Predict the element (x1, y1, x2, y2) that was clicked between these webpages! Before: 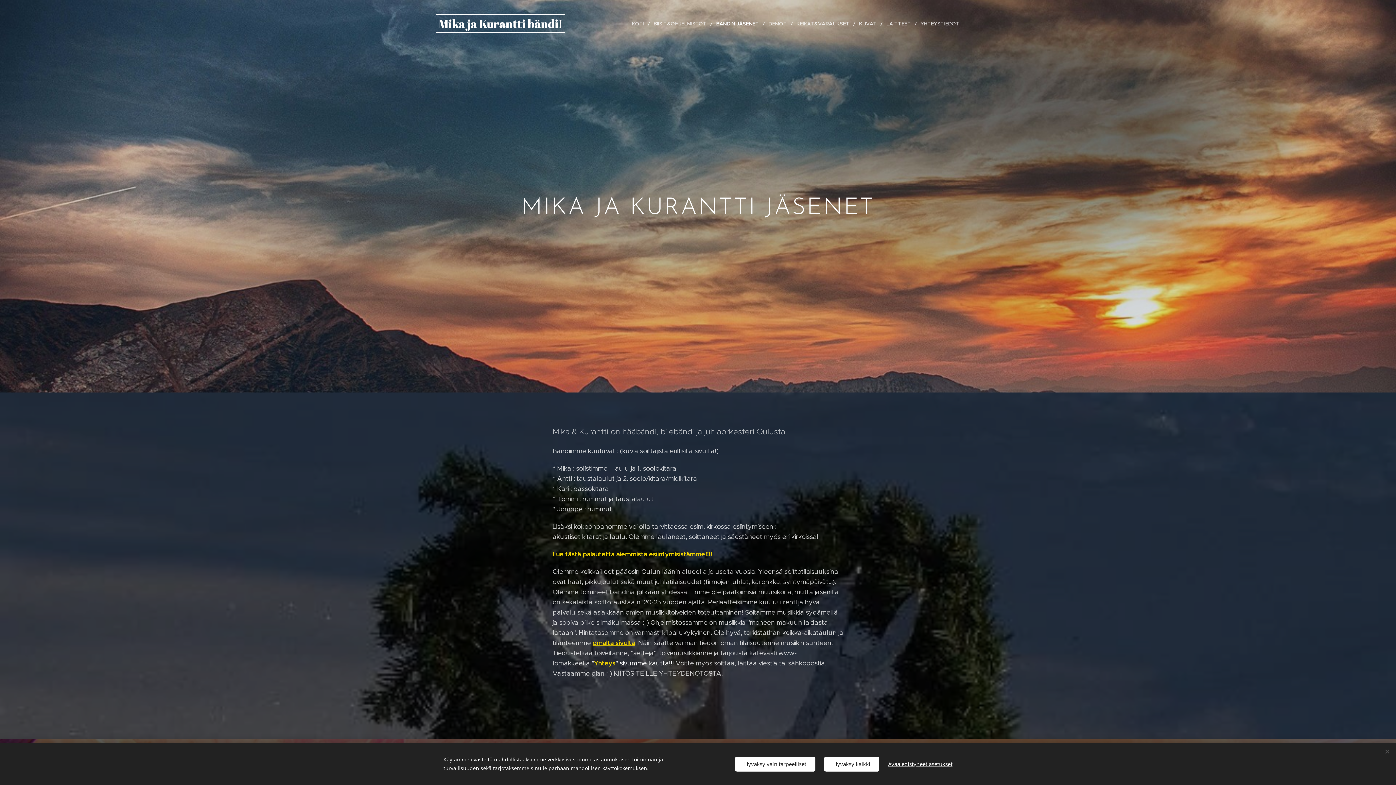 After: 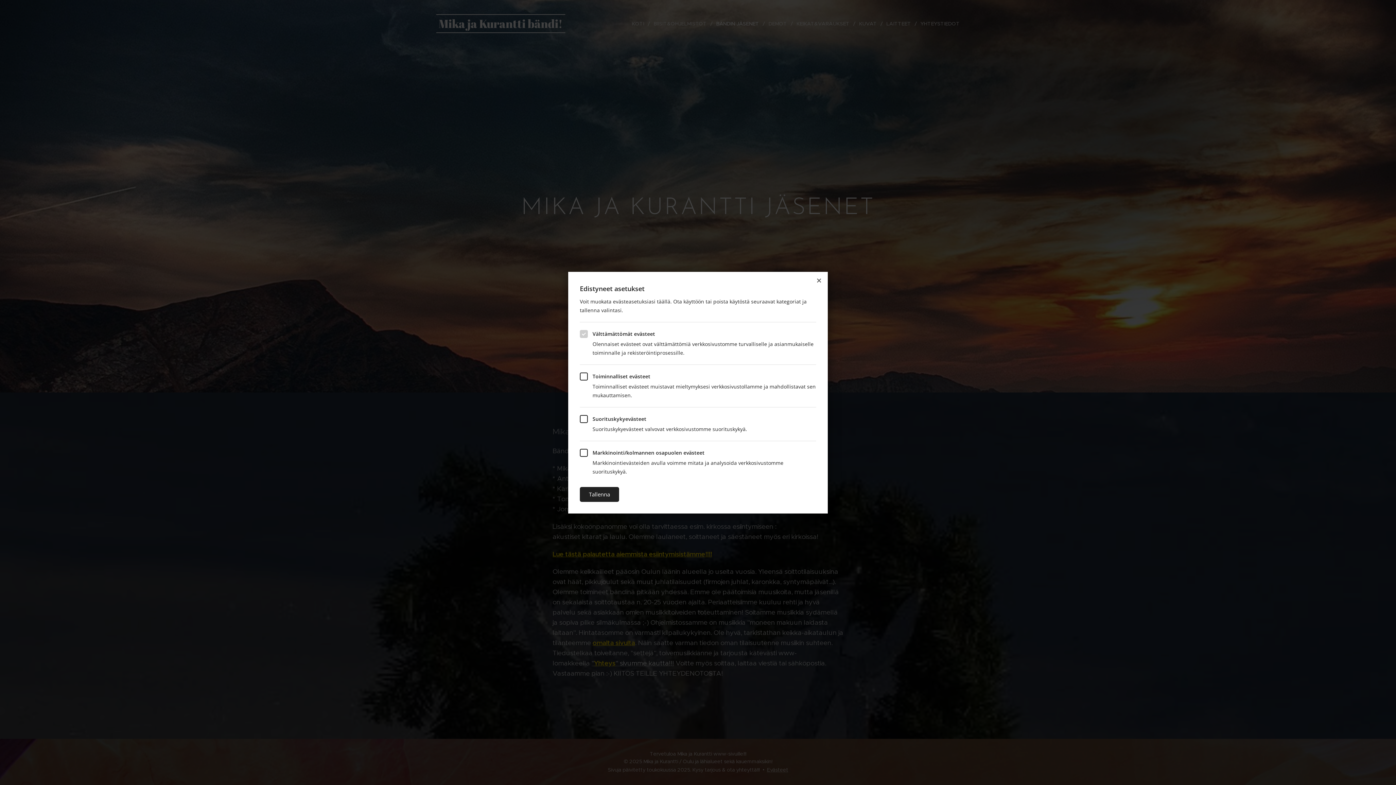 Action: label: Avaa edistyneet asetukset bbox: (888, 756, 952, 771)